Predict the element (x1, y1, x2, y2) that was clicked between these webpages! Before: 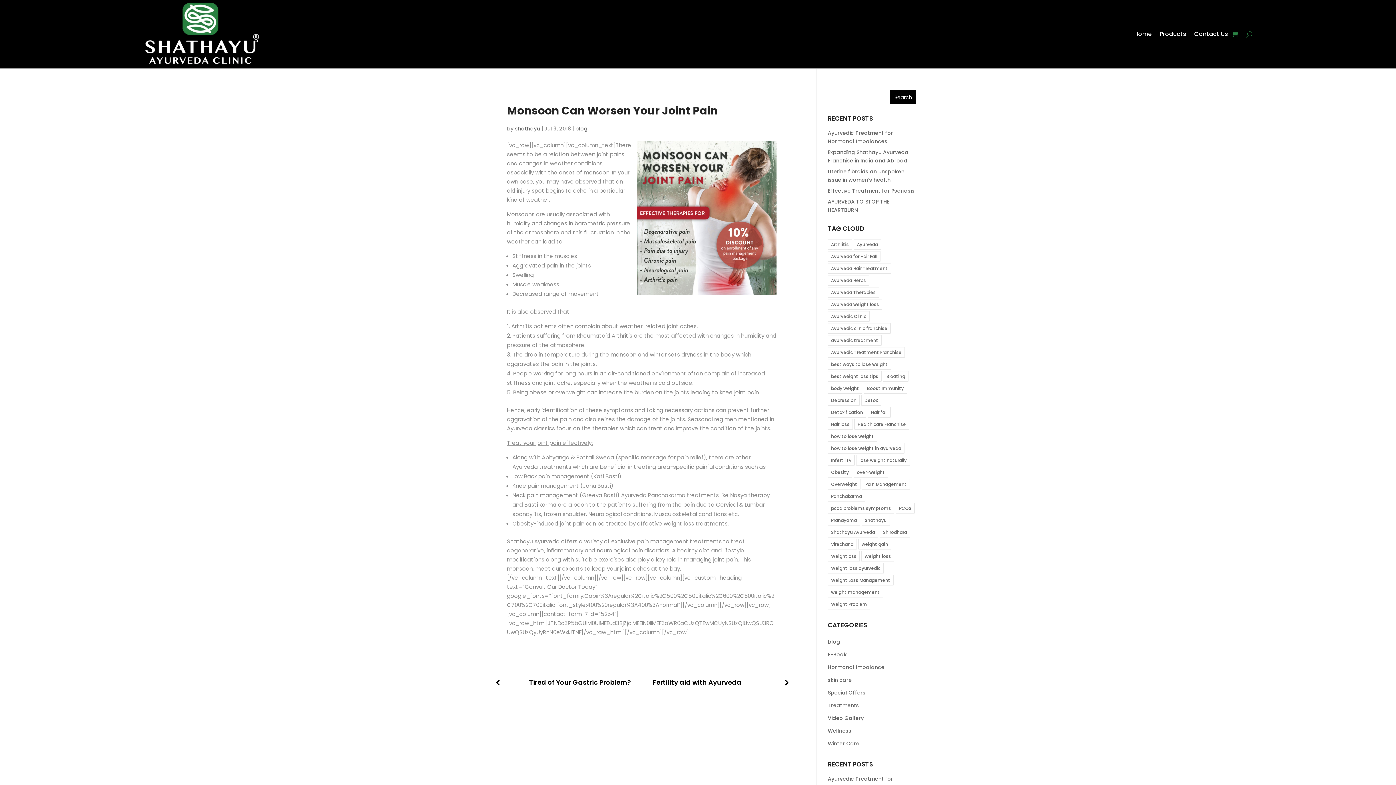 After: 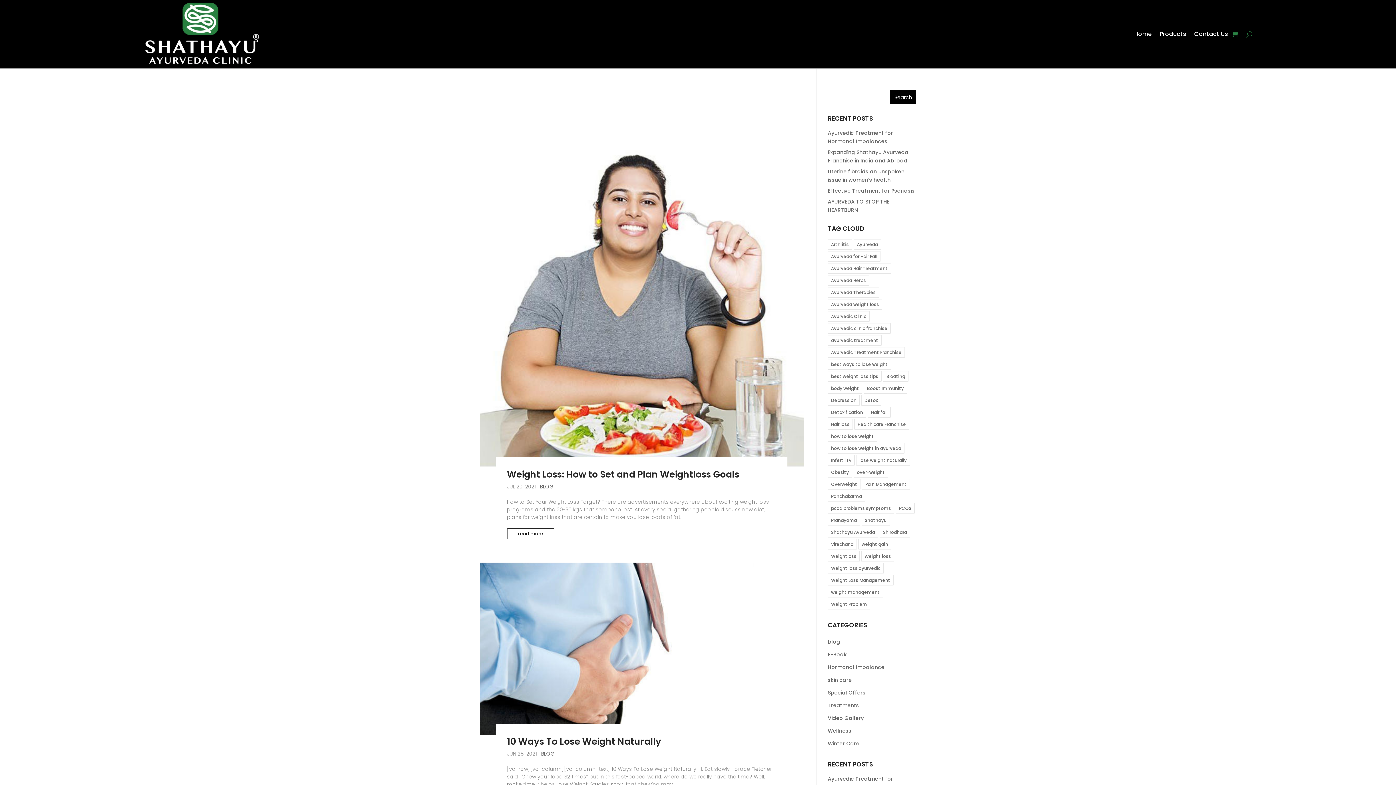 Action: bbox: (828, 431, 877, 441) label: how to lose weight (2 items)